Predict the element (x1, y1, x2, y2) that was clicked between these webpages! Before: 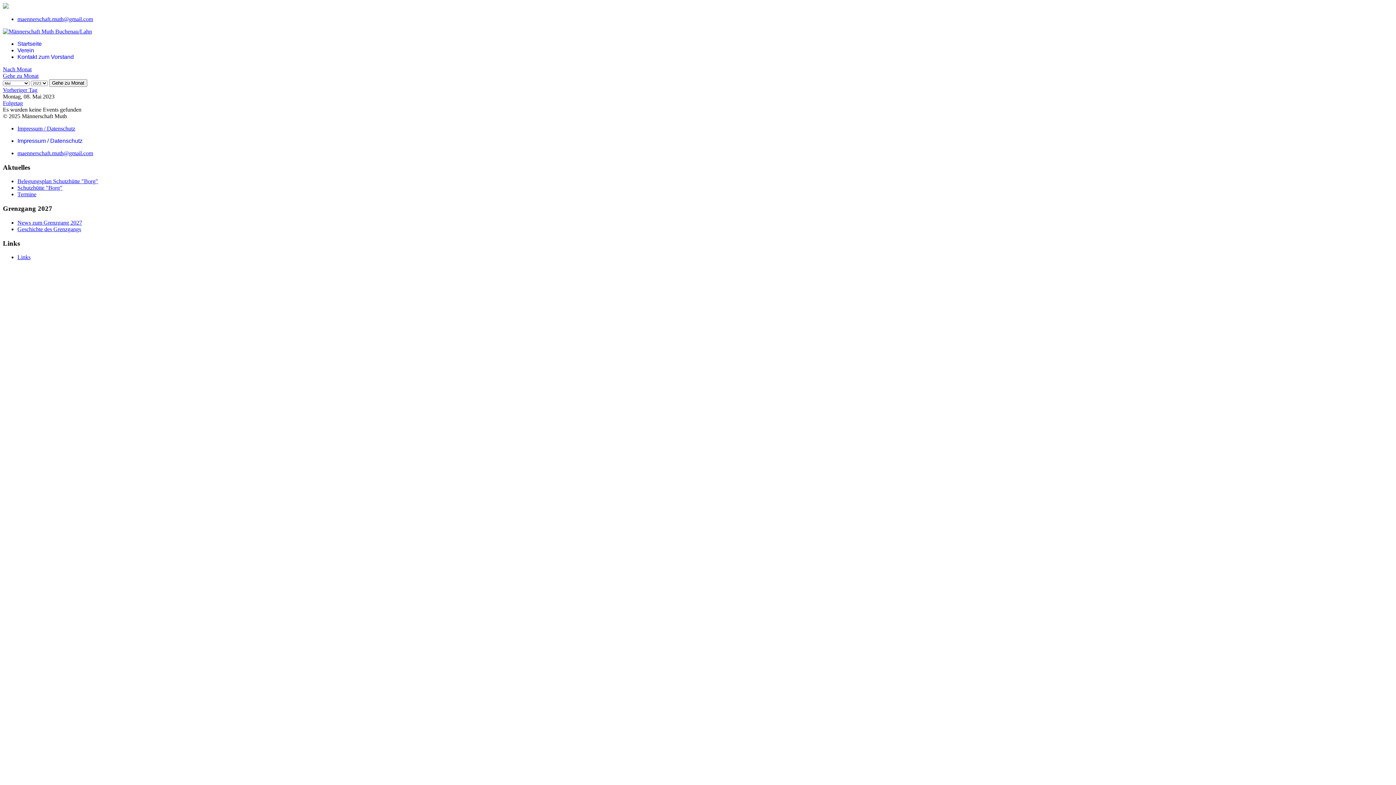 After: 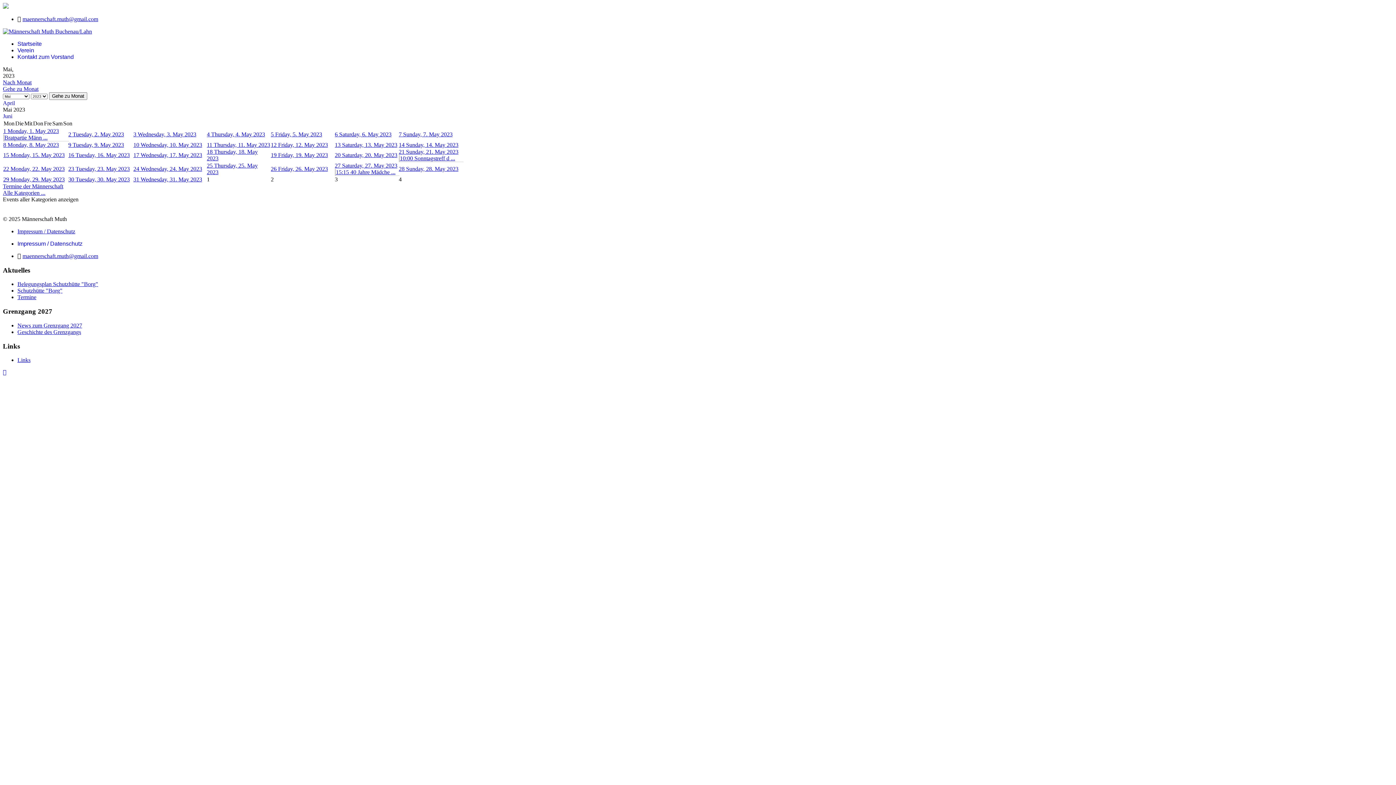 Action: label: Nach Monat bbox: (2, 66, 31, 72)